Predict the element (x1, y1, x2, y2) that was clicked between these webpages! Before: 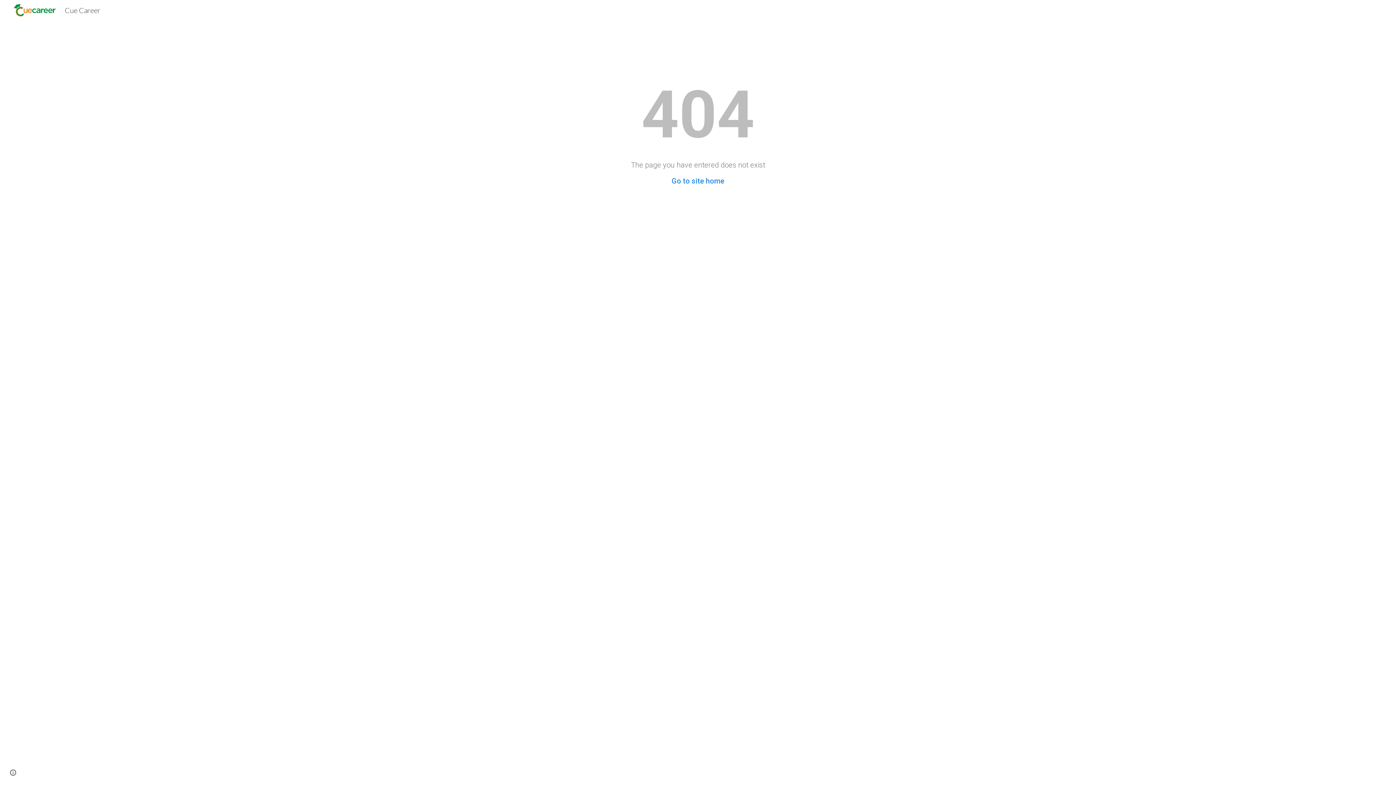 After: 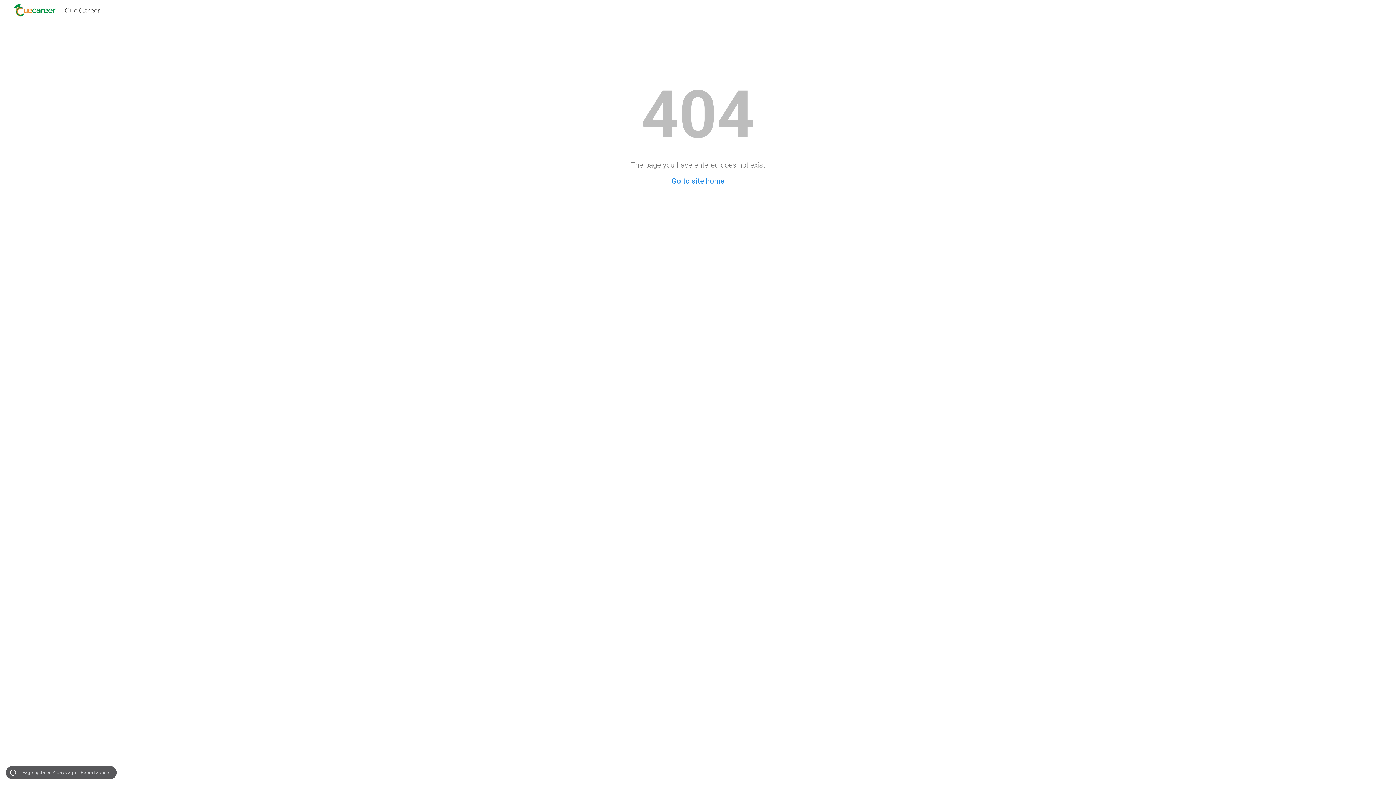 Action: bbox: (8, 768, 18, 778) label: Site actions